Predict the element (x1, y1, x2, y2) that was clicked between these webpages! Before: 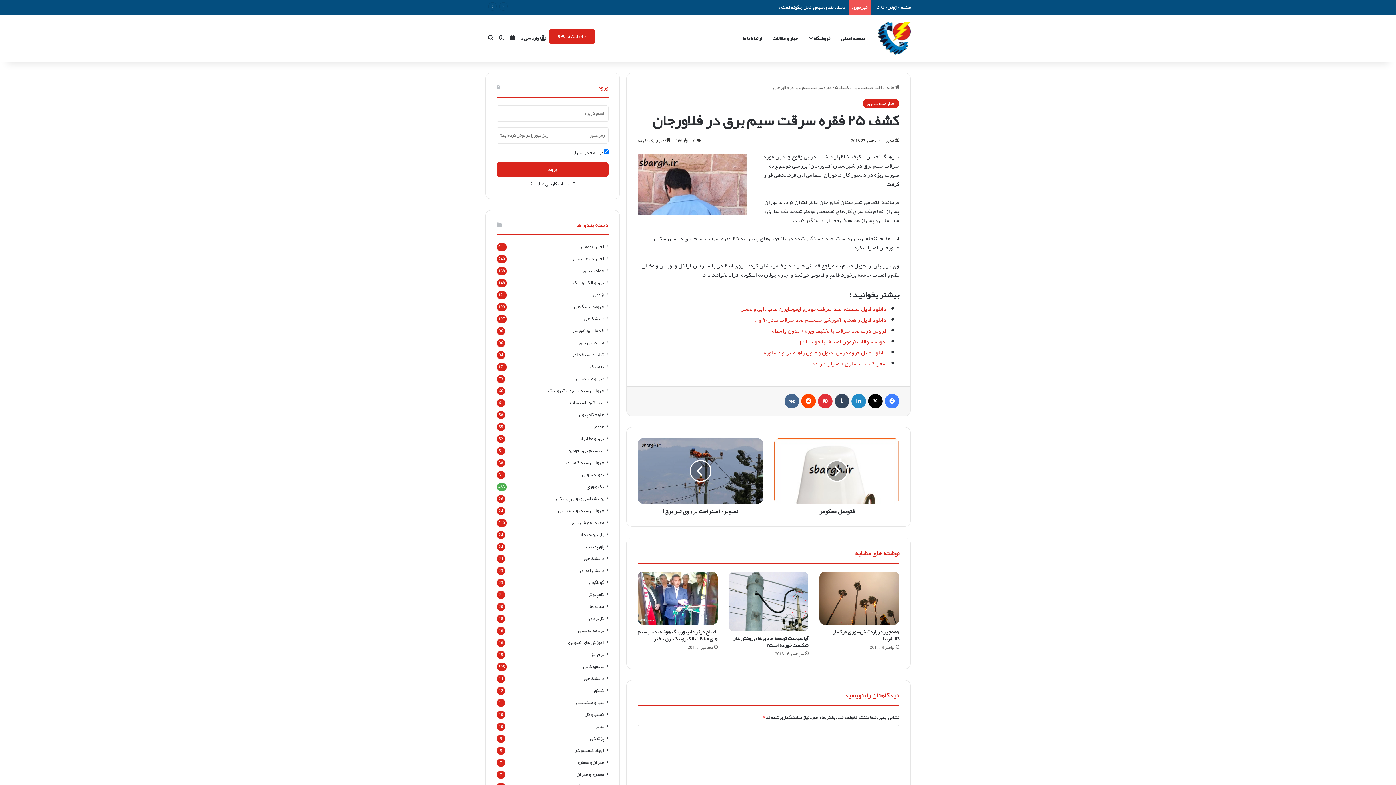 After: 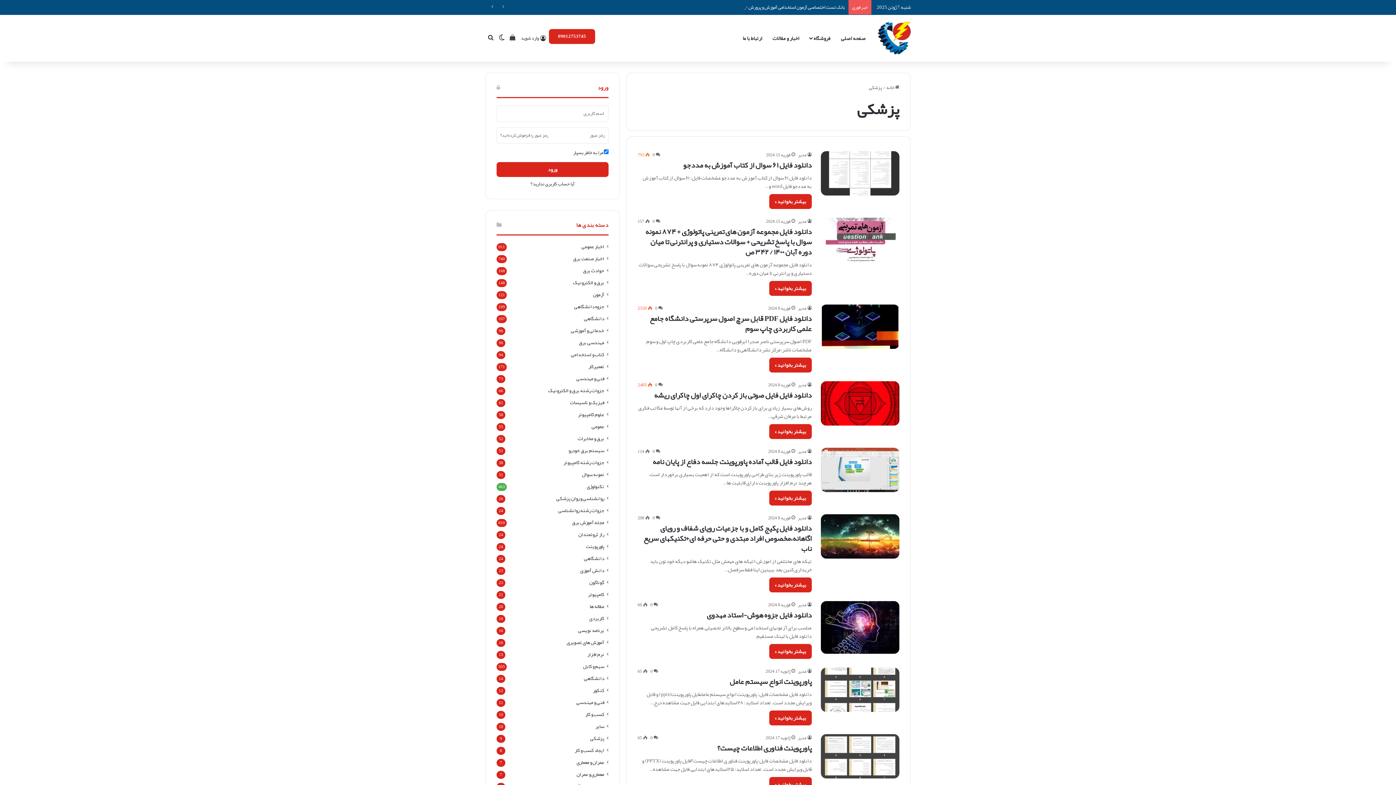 Action: bbox: (590, 734, 604, 742) label: پزشکی